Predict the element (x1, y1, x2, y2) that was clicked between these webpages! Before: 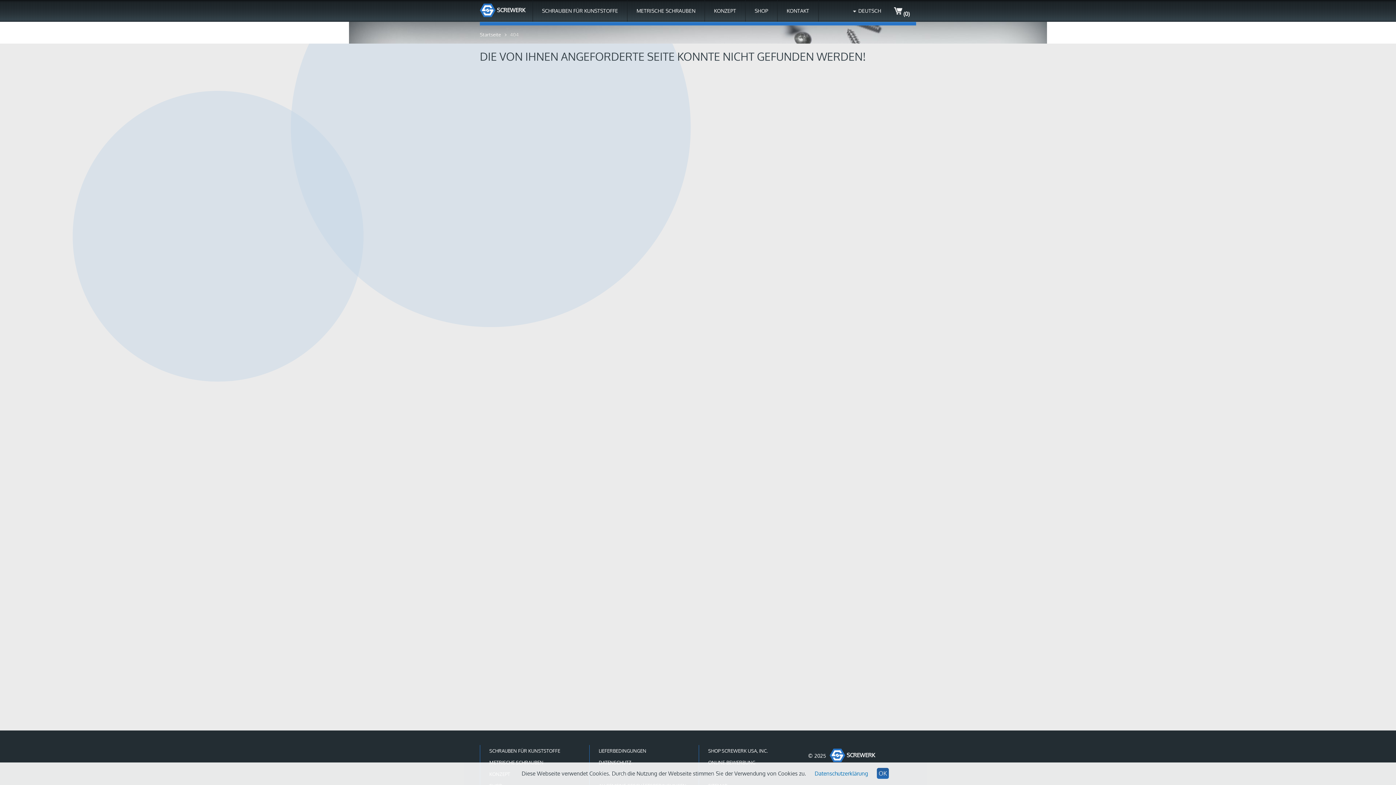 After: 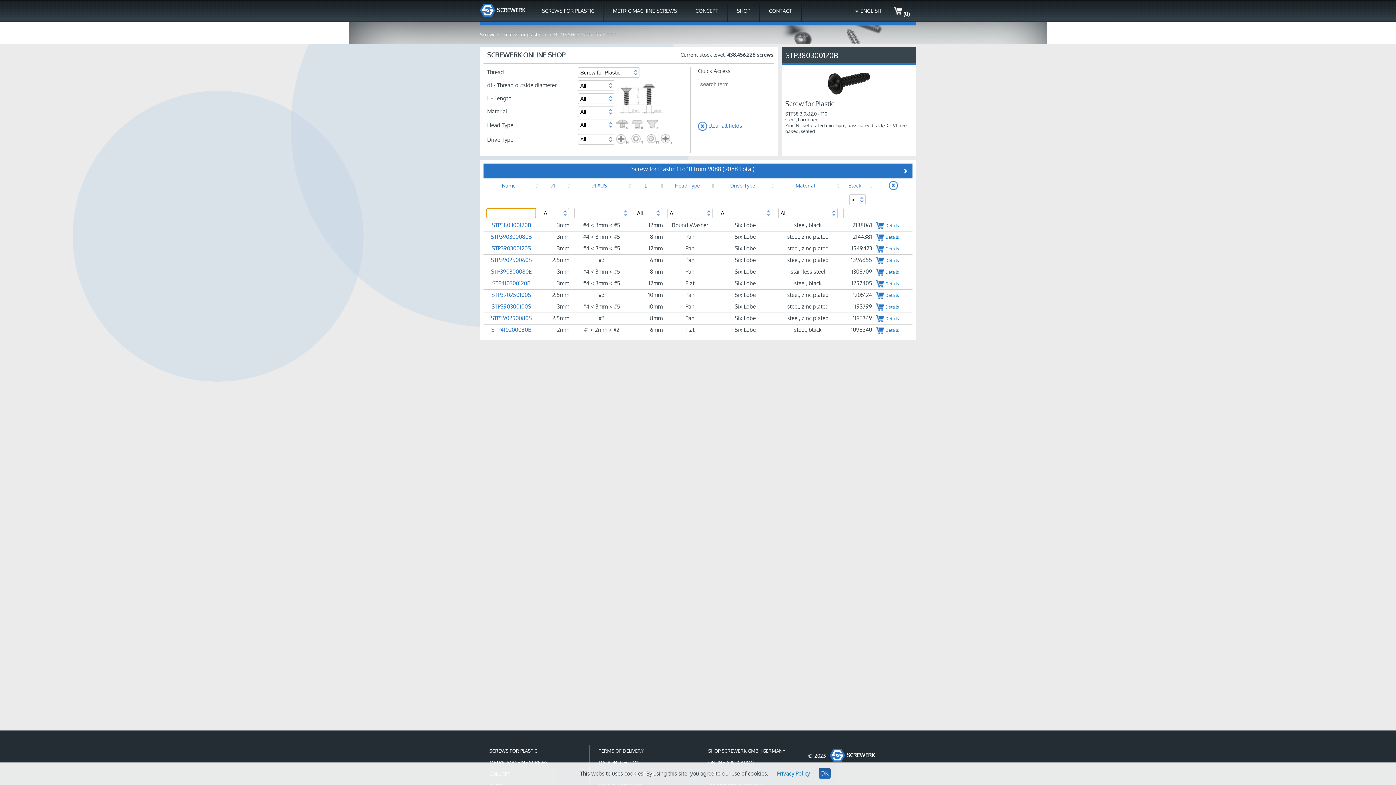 Action: label: SHOP SCREWERK USA, INC. bbox: (699, 745, 808, 757)